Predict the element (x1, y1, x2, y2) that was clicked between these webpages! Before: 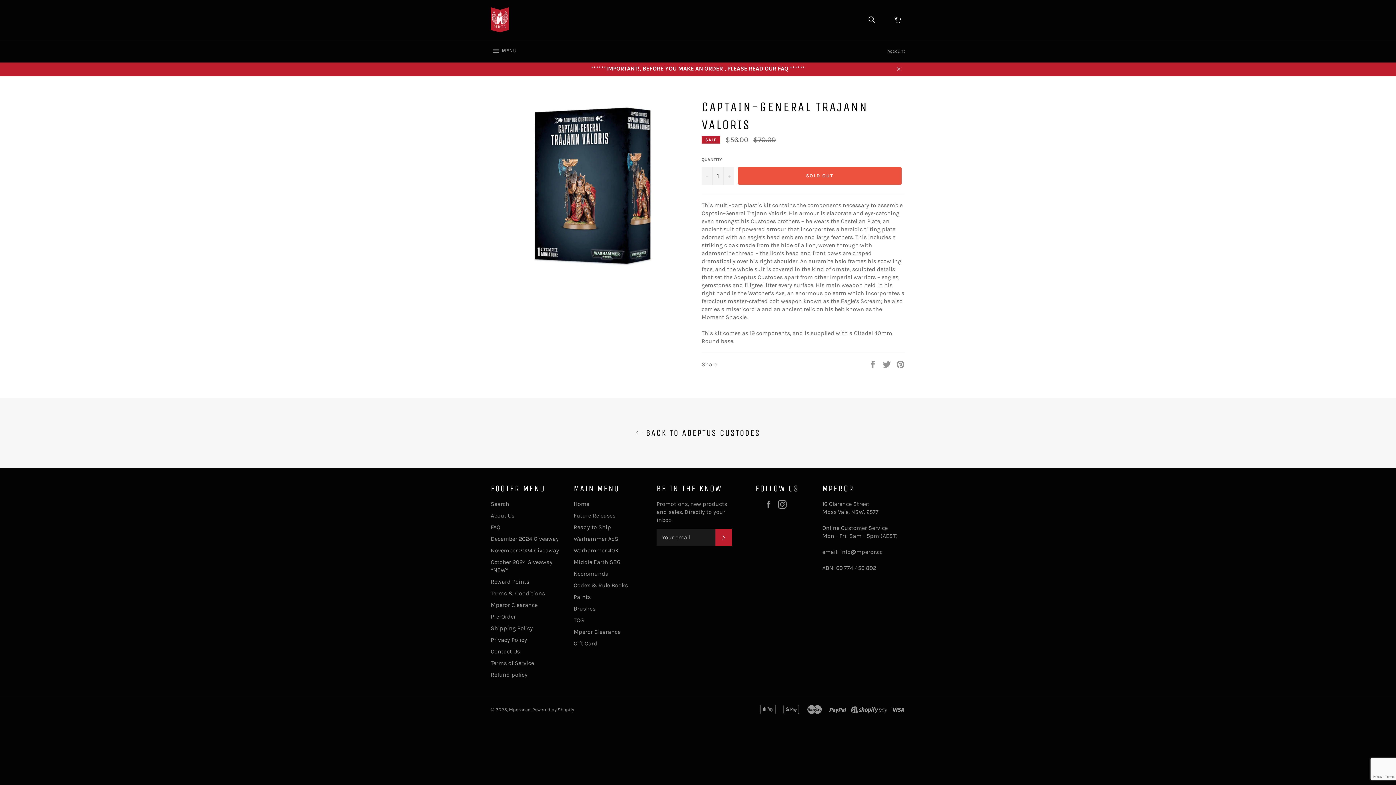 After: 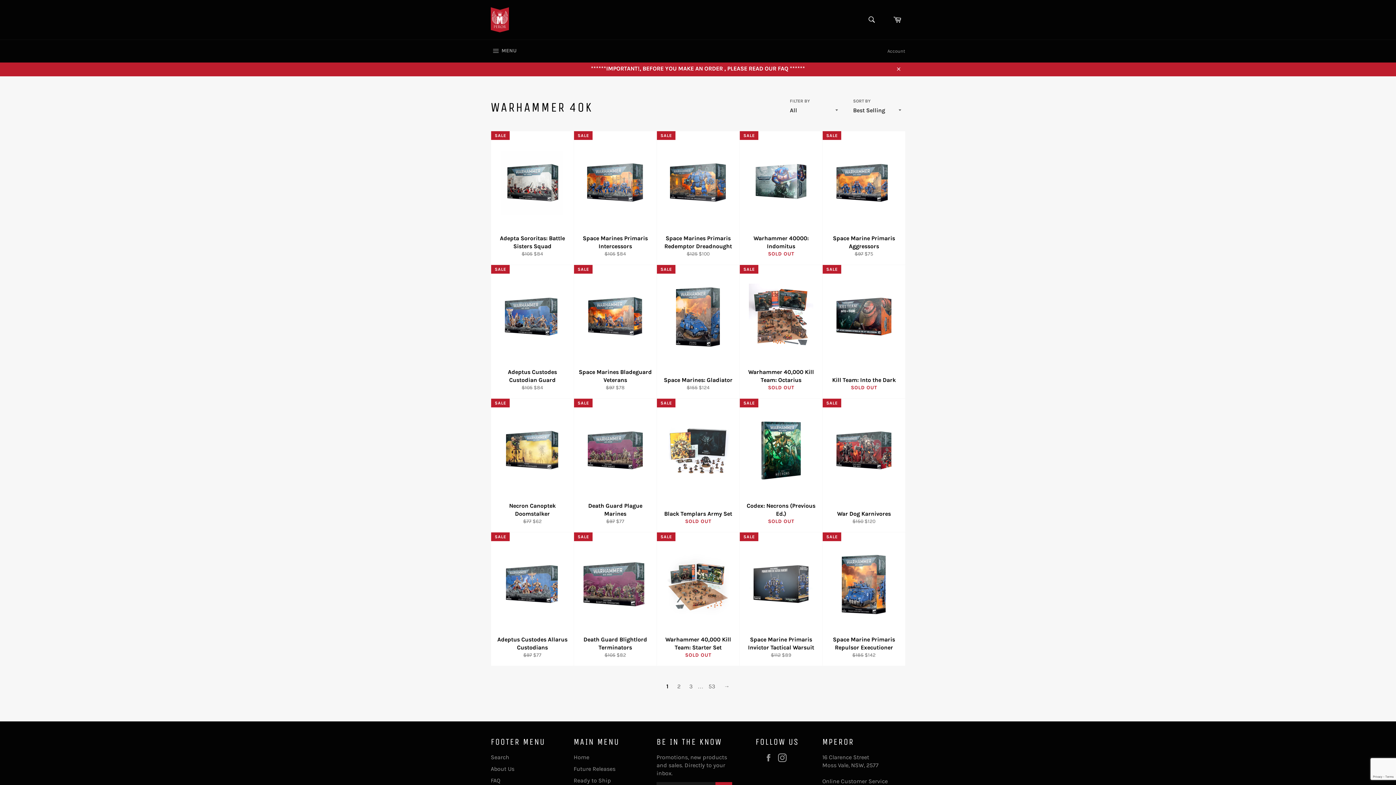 Action: bbox: (573, 547, 618, 554) label: Warhammer 40K